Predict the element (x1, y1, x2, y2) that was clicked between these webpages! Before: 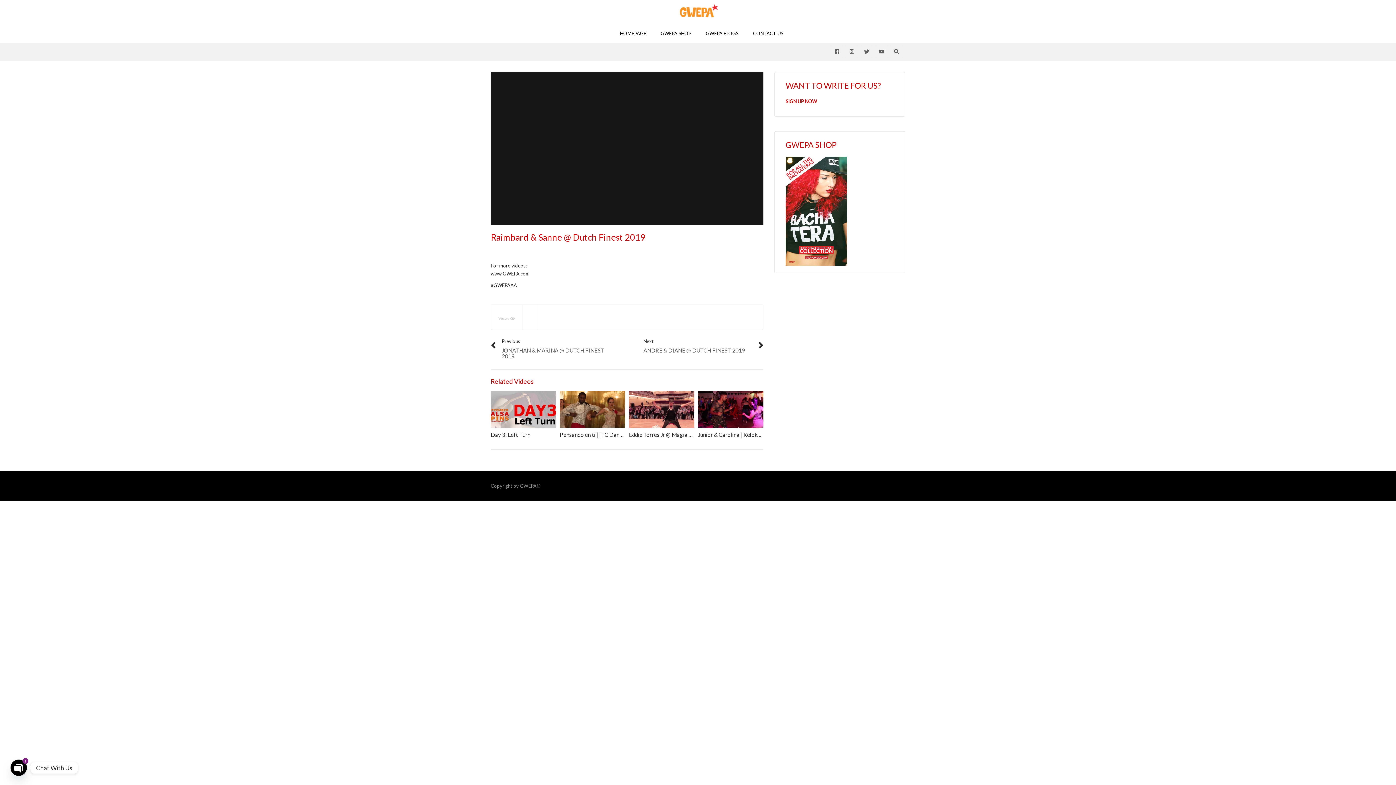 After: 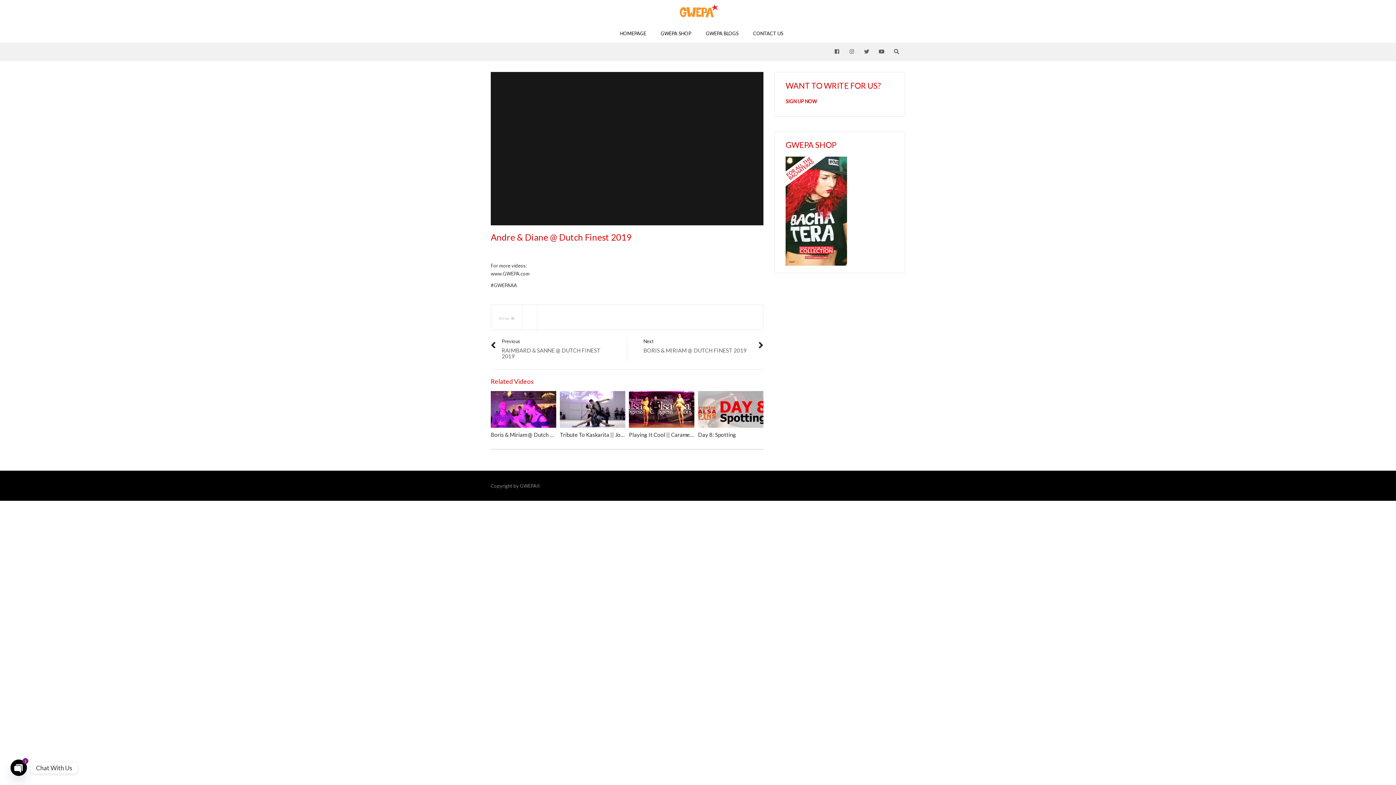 Action: label: Next
ANDRE & DIANE @ DUTCH FINEST 2019 bbox: (632, 337, 763, 353)